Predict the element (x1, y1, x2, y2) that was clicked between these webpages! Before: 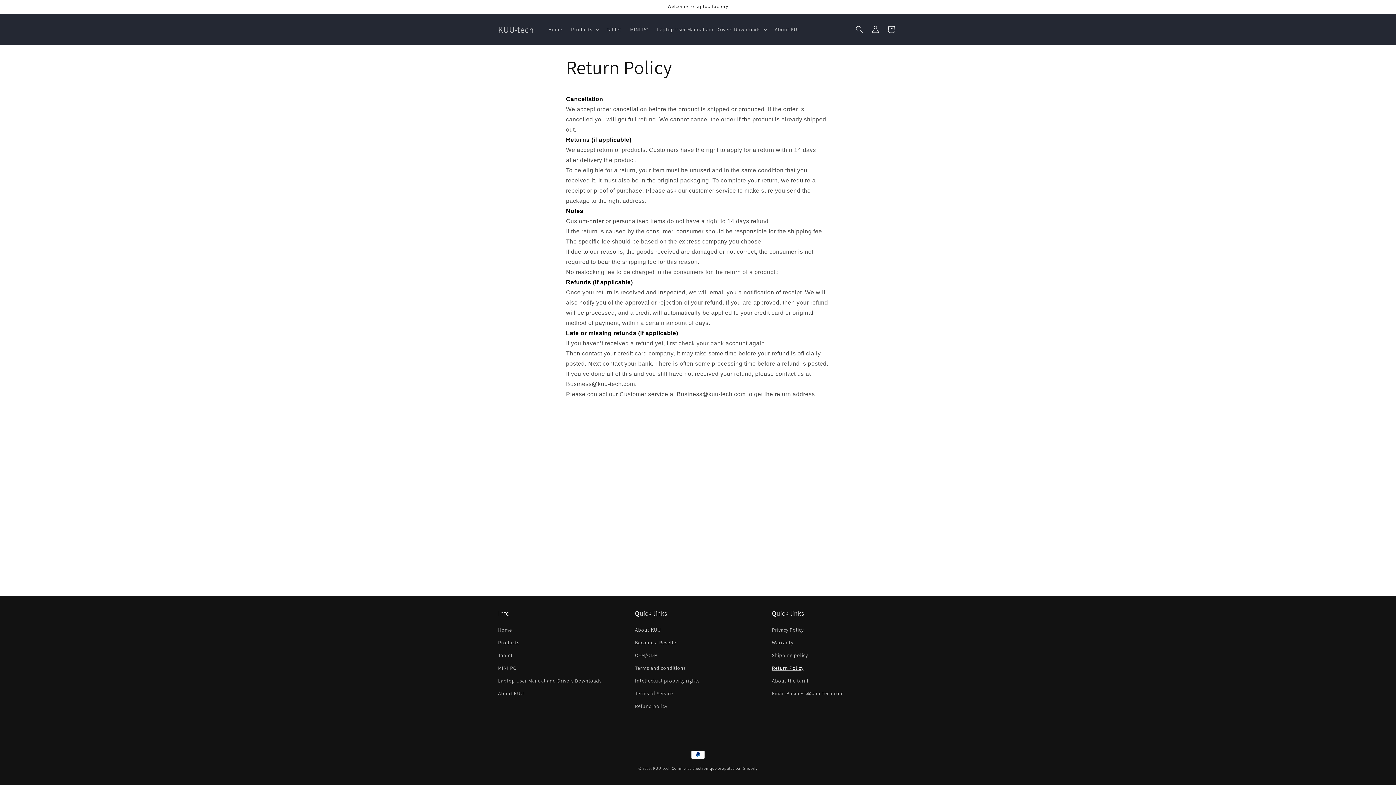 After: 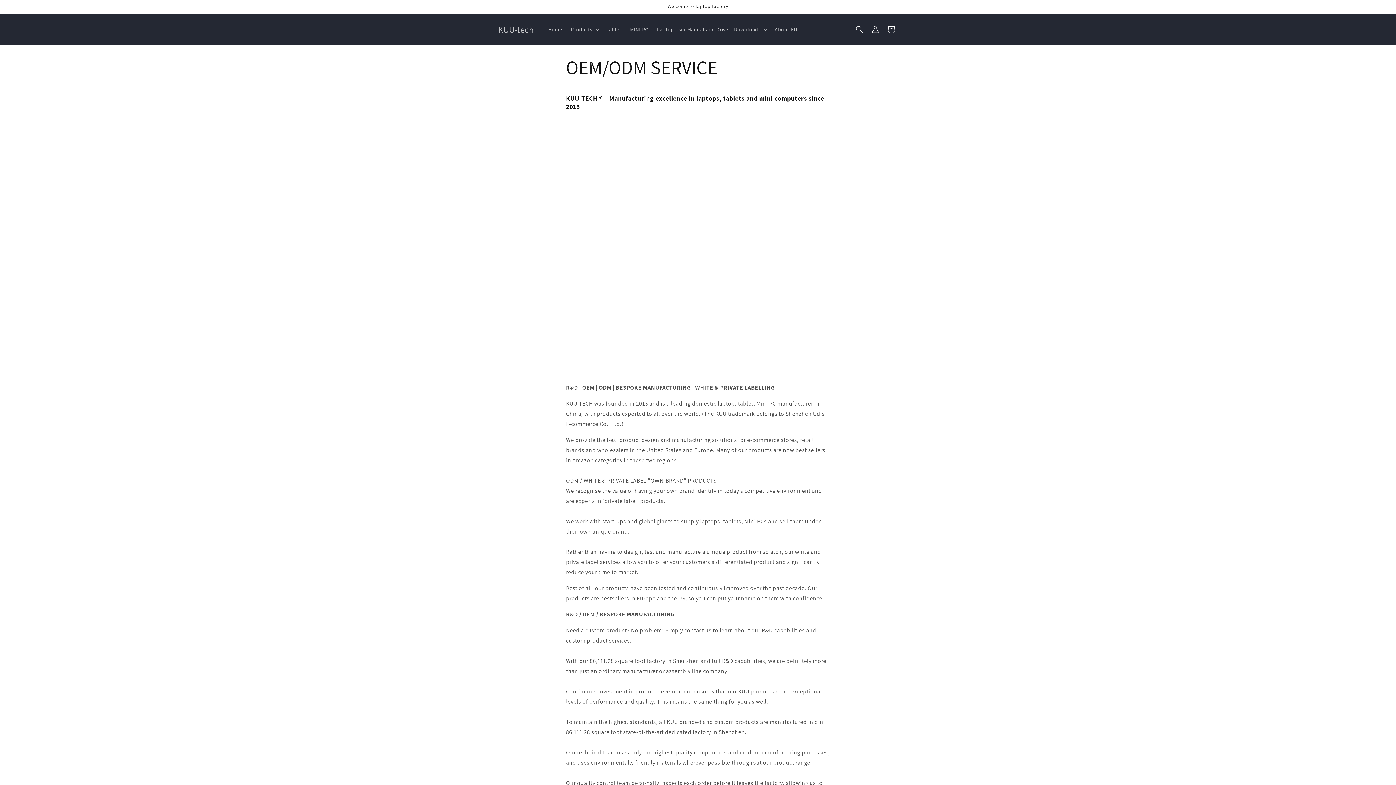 Action: label: OEM/ODM bbox: (635, 649, 658, 662)